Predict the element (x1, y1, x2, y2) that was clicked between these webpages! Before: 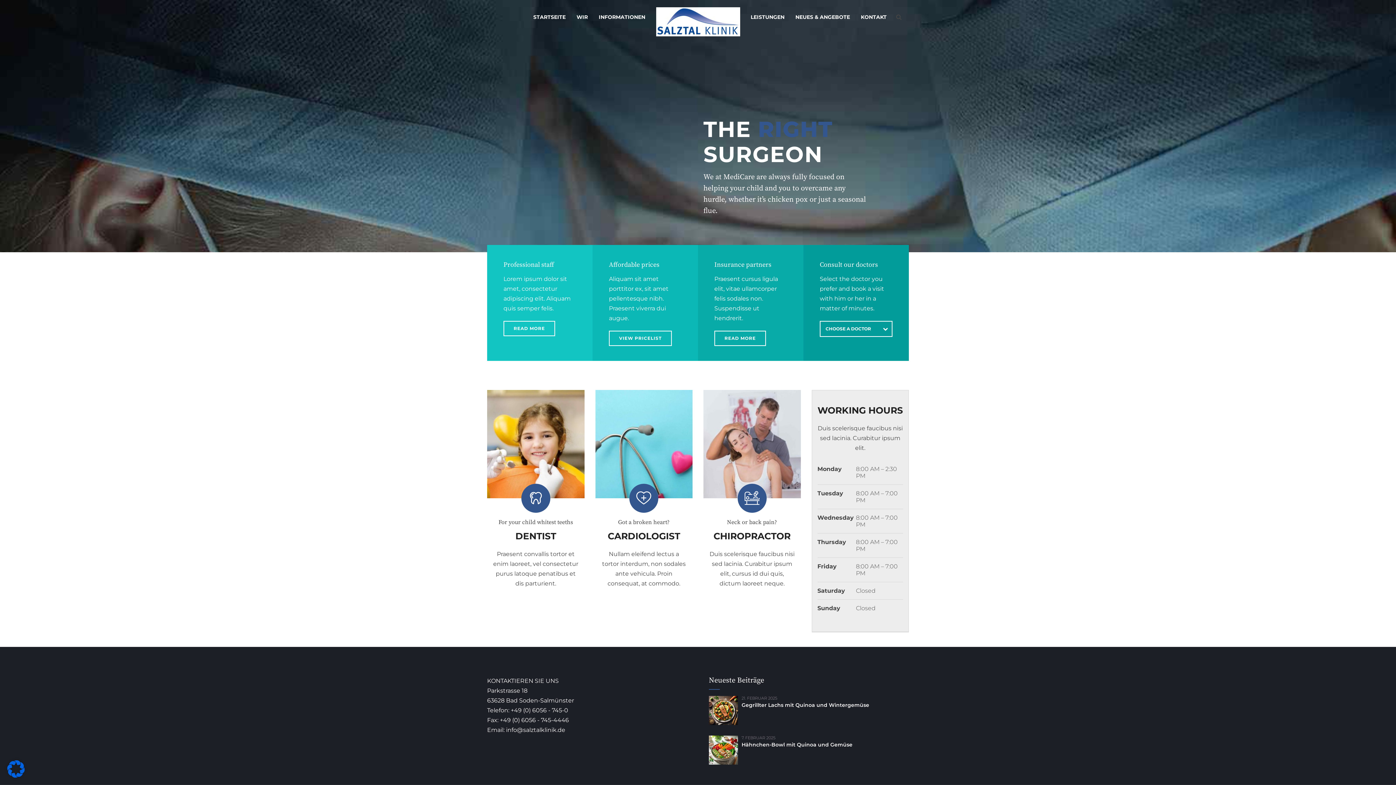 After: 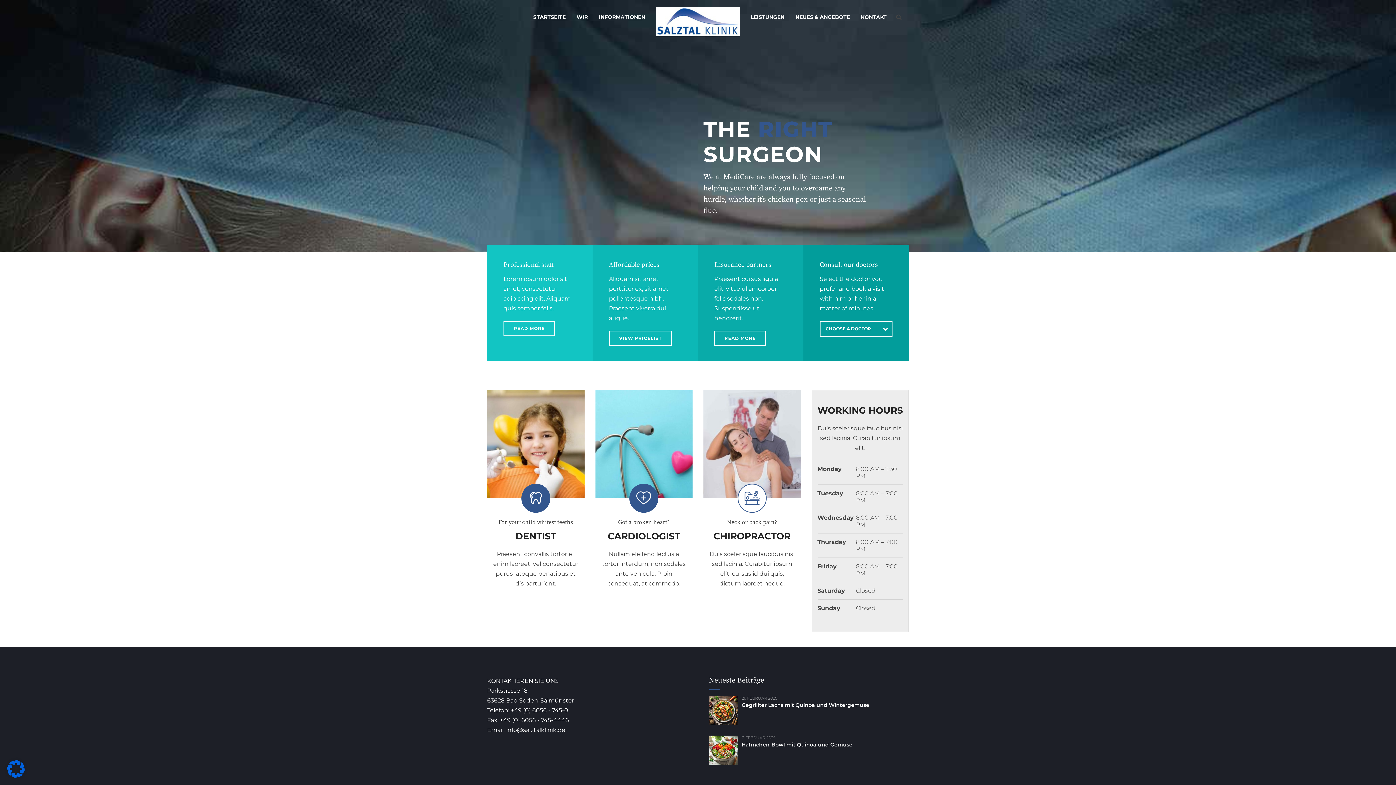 Action: bbox: (737, 483, 766, 512)